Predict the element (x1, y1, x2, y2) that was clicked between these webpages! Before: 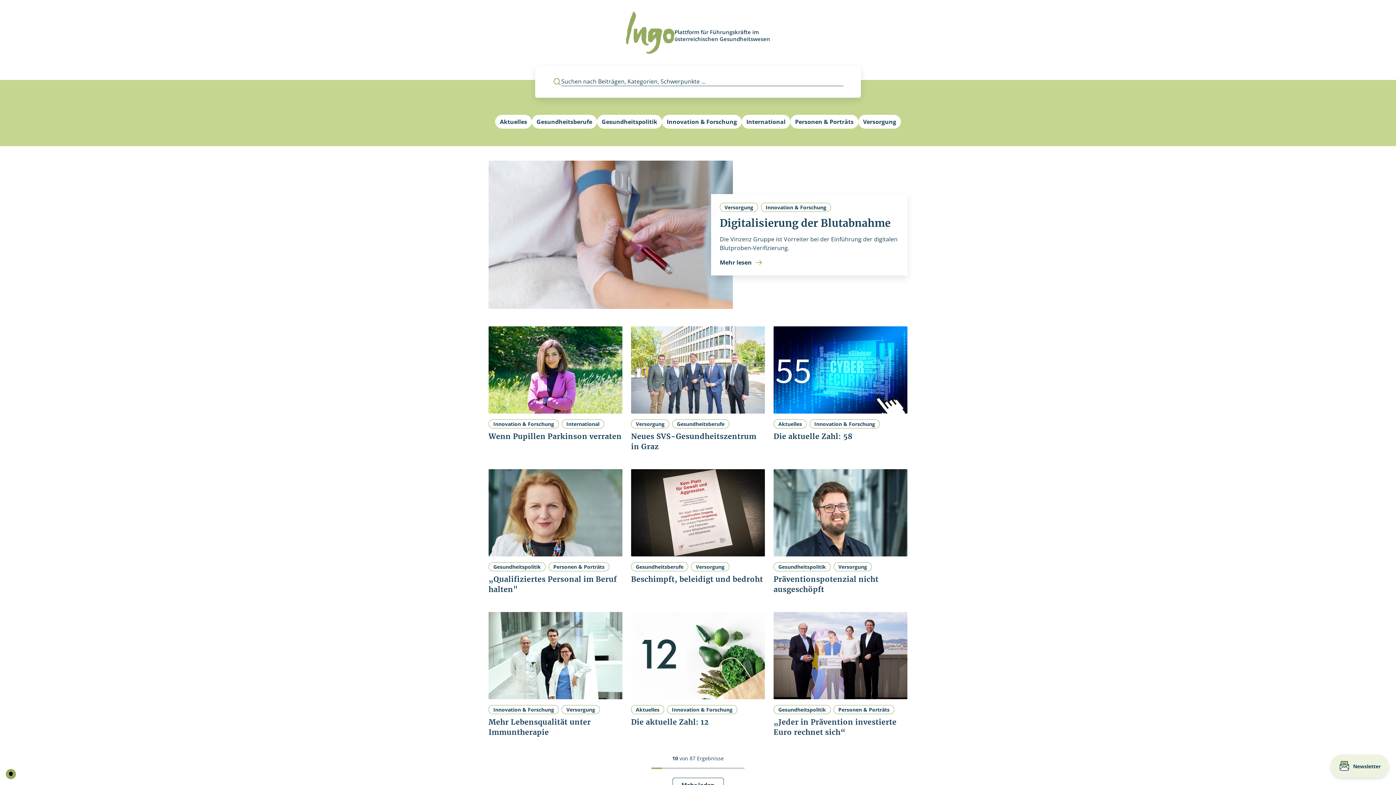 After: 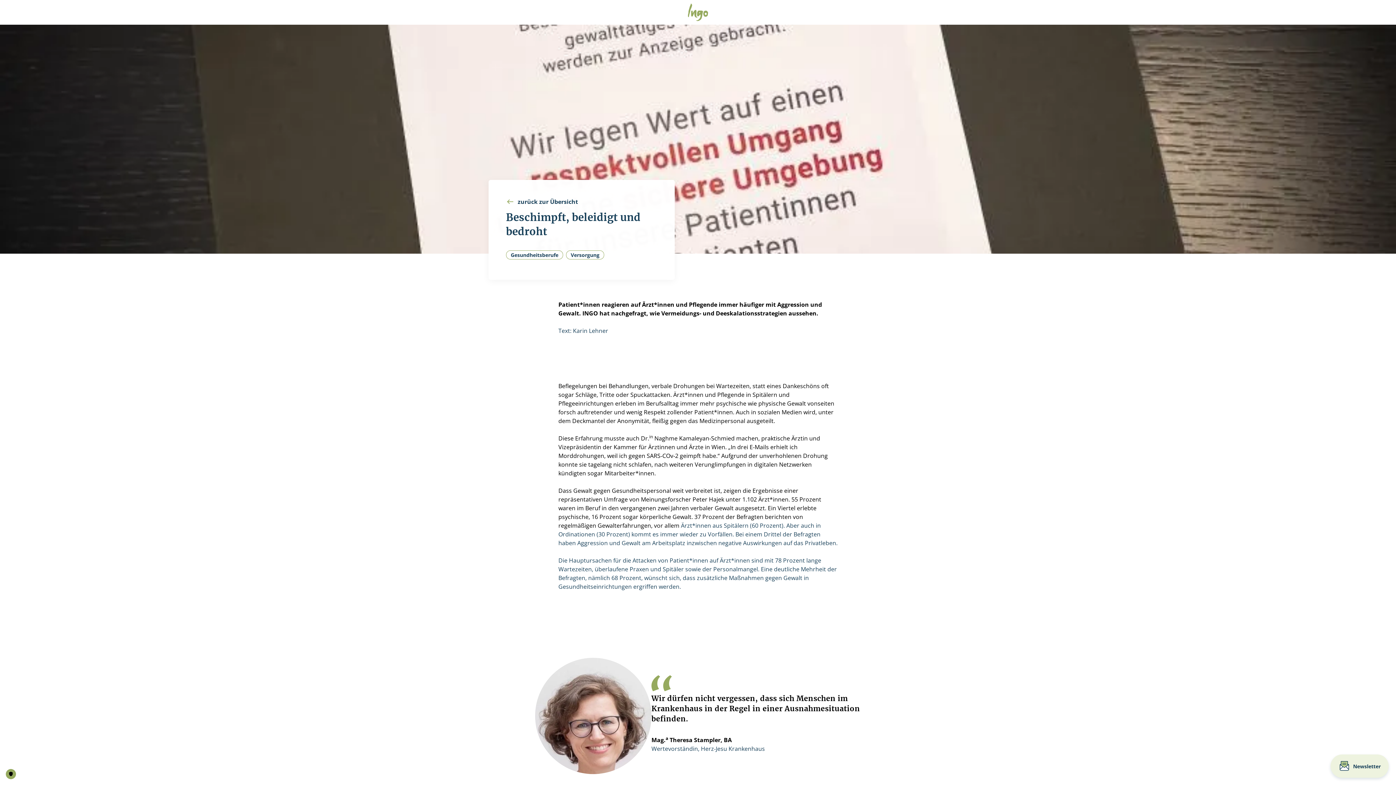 Action: label: Gesundheitsberufe
Versorgung
Beschimpft, beleidigt und bedroht bbox: (631, 469, 765, 594)